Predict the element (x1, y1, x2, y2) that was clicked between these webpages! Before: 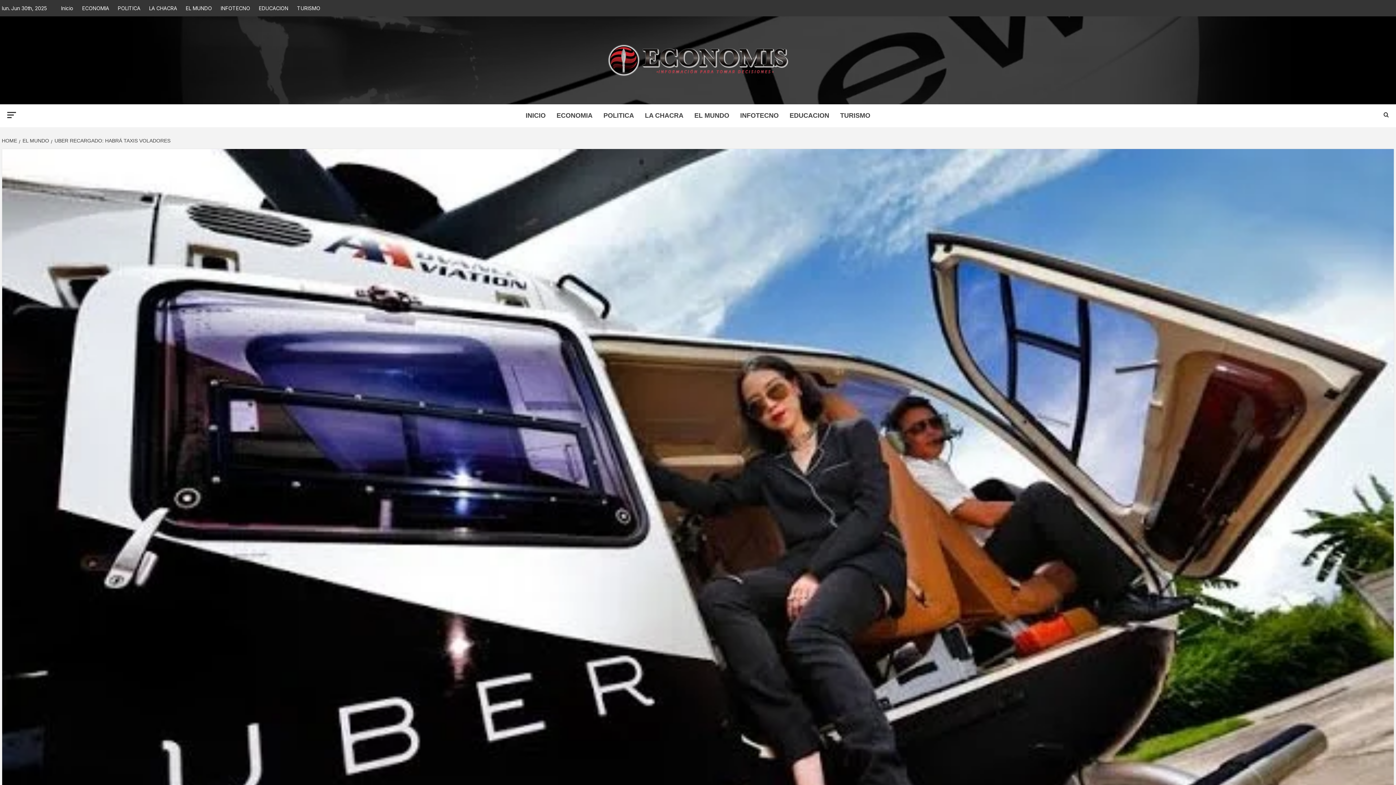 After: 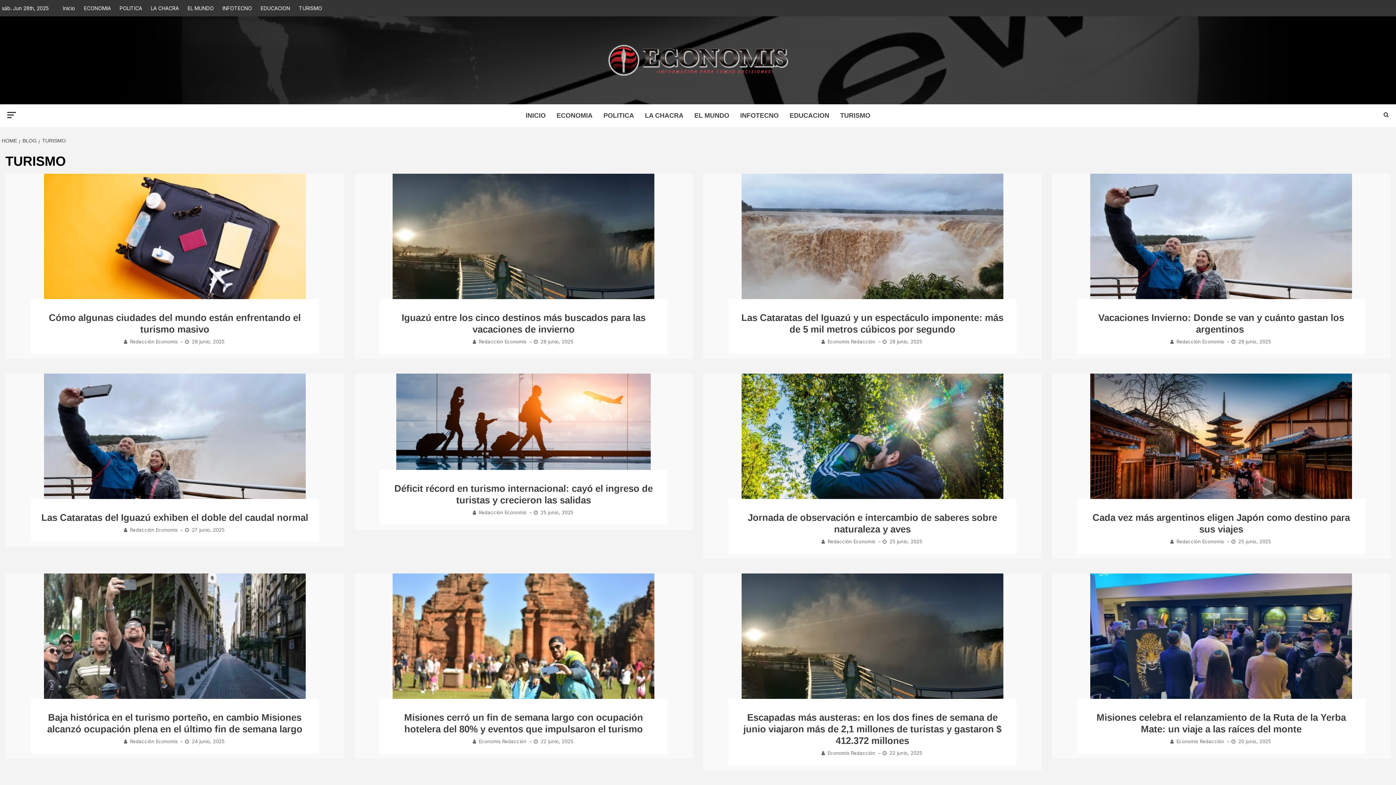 Action: label: TURISMO bbox: (834, 104, 876, 127)